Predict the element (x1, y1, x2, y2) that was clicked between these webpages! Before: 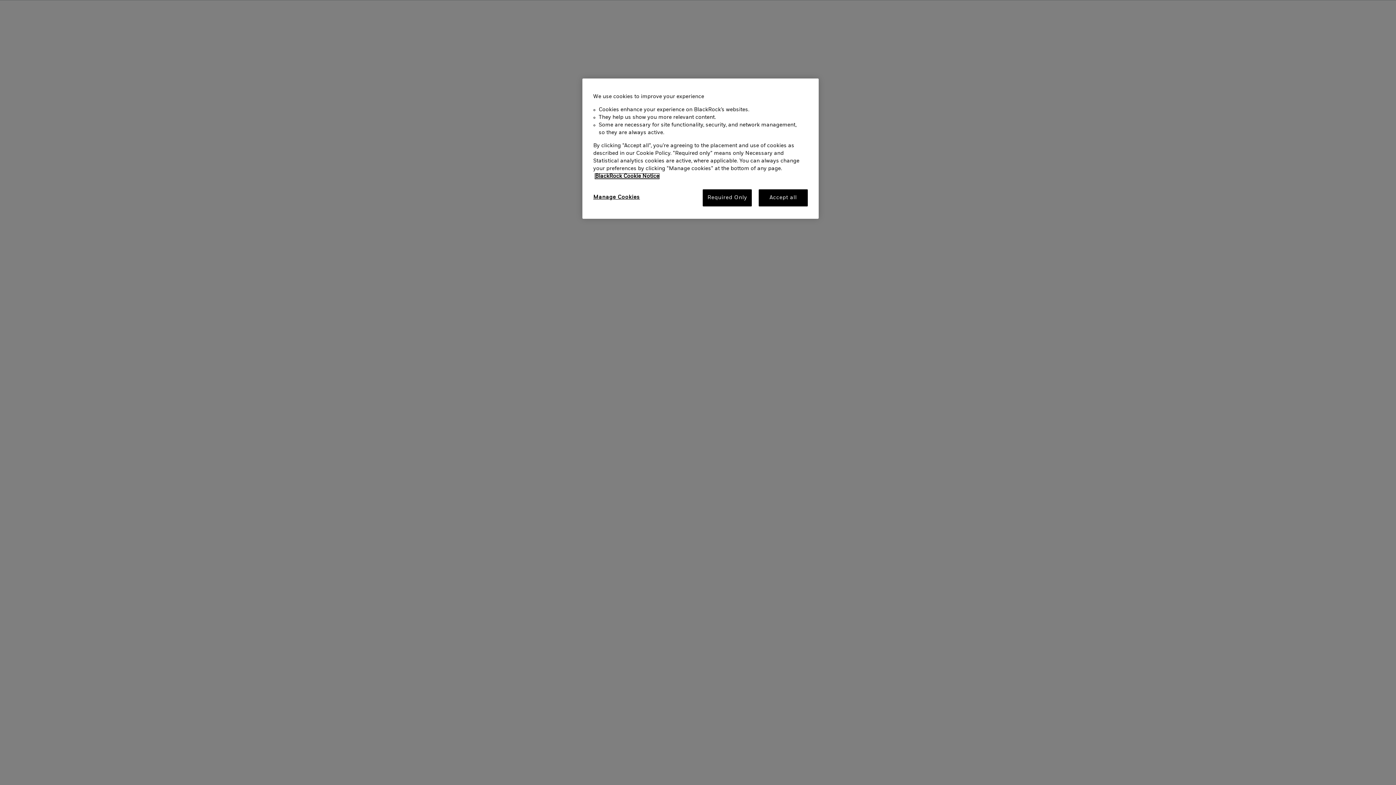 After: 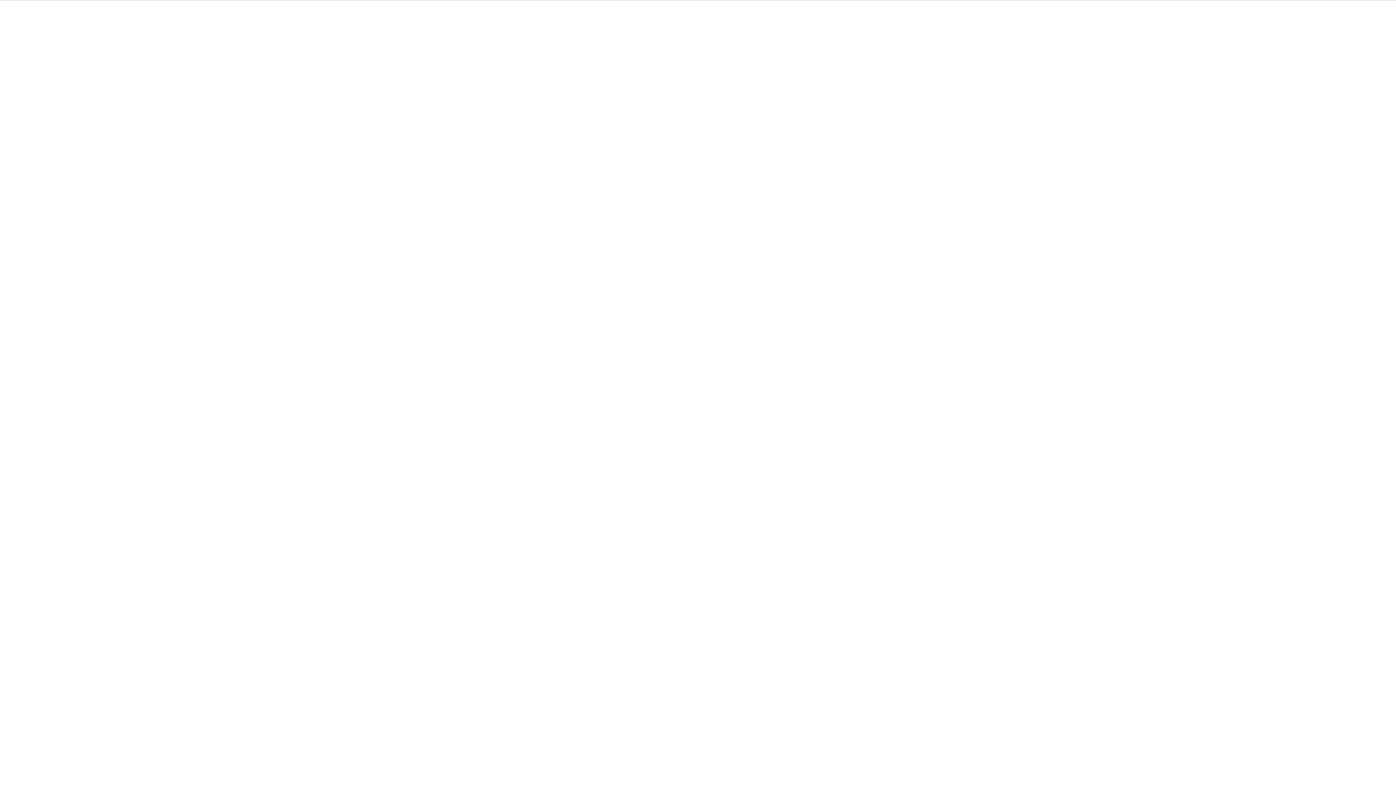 Action: label: Accept all bbox: (758, 189, 808, 206)